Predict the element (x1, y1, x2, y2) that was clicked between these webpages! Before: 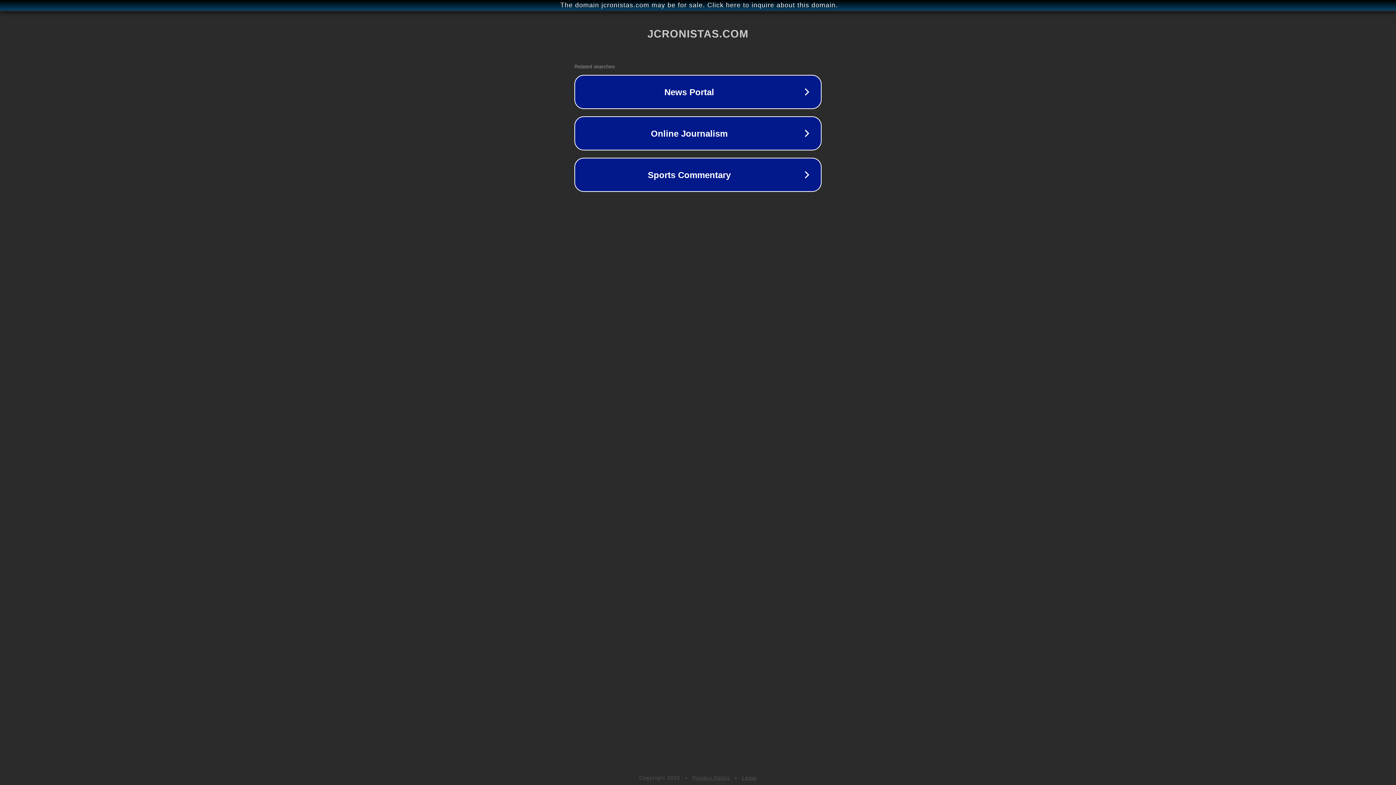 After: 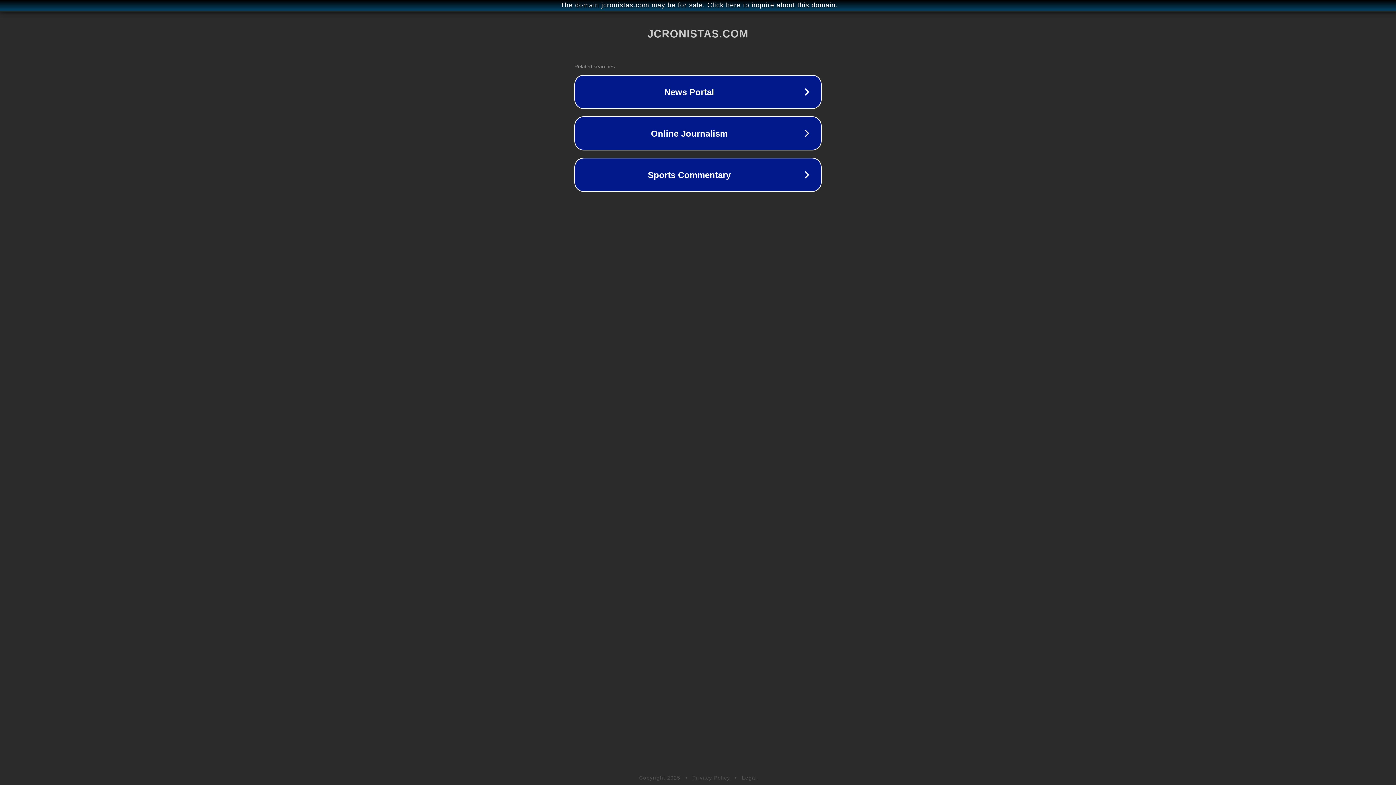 Action: label: Privacy Policy bbox: (692, 775, 730, 781)